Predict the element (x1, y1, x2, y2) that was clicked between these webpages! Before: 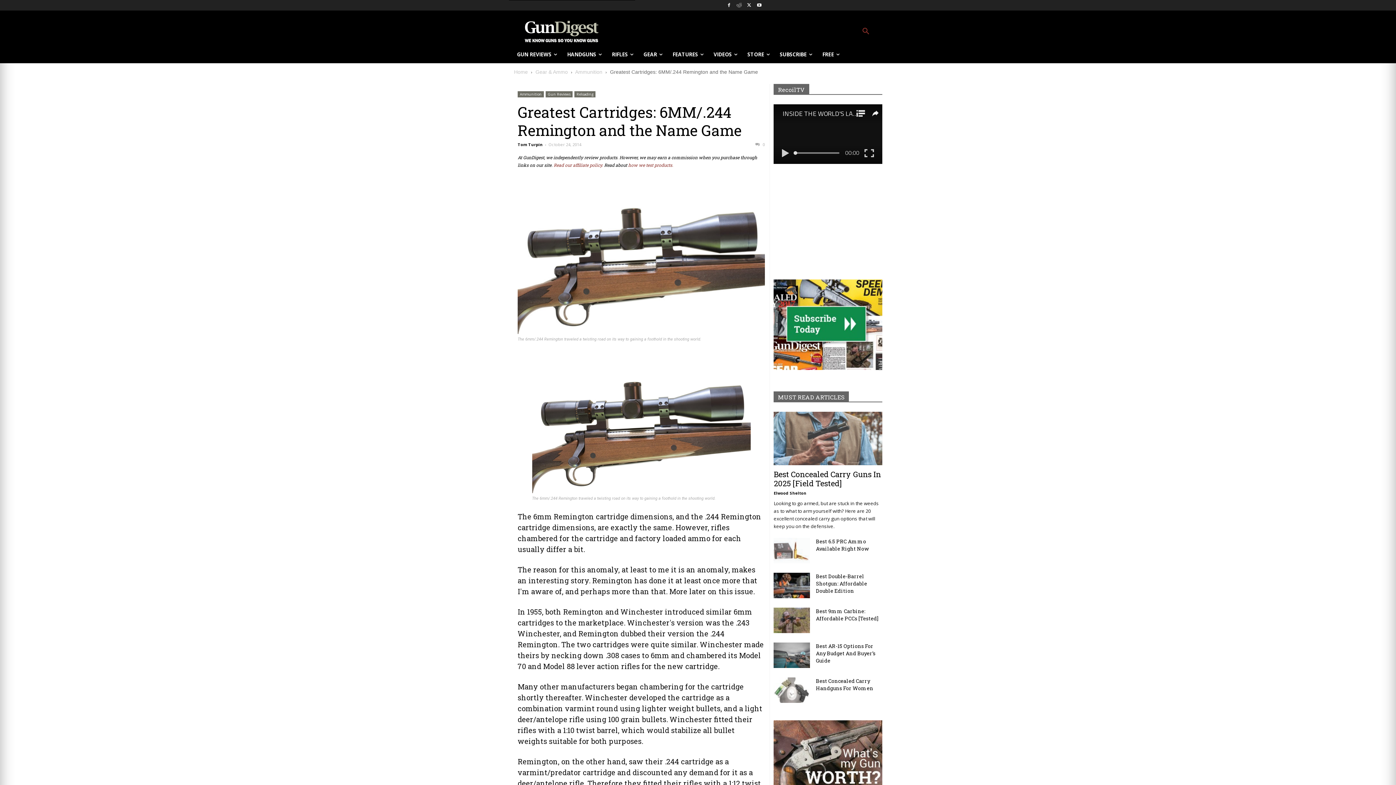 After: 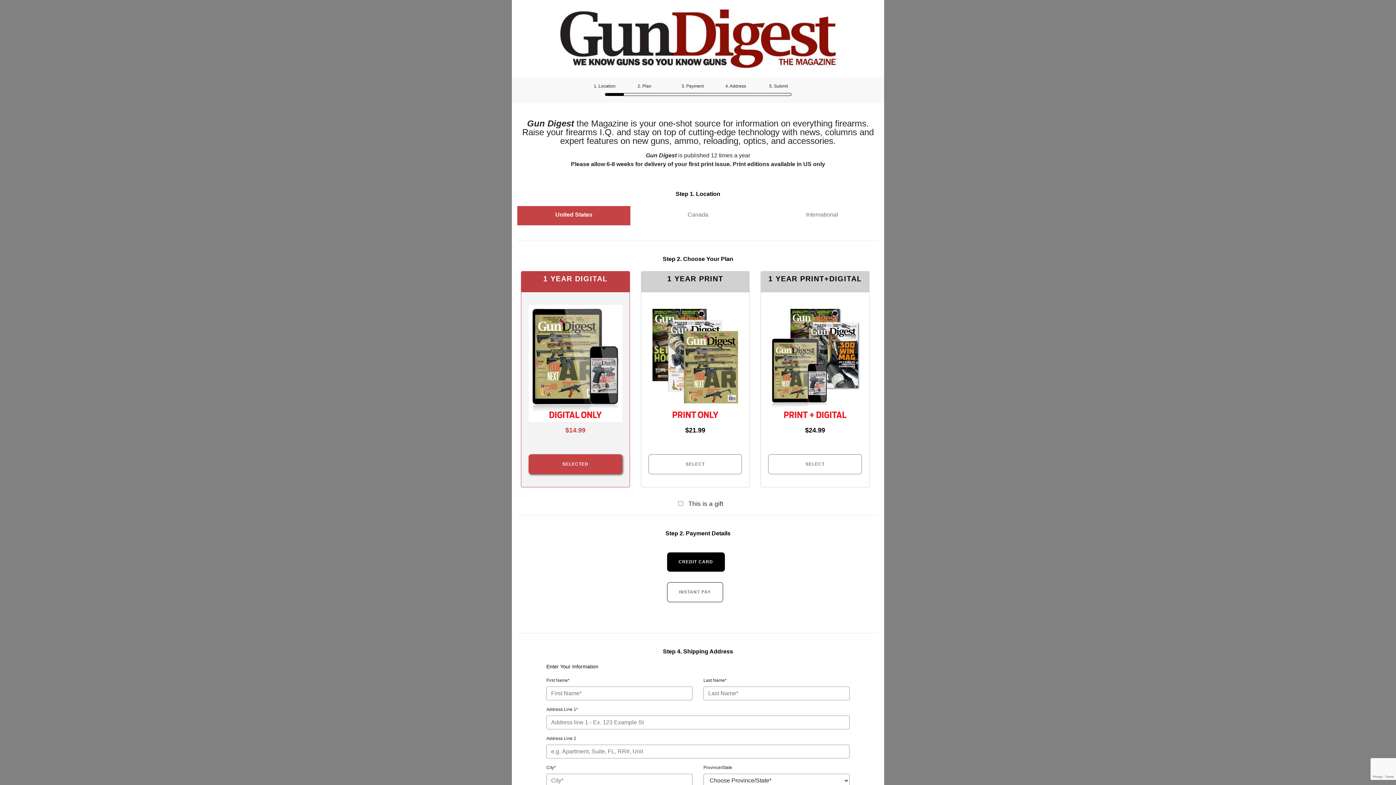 Action: bbox: (774, 45, 817, 63) label: SUBSCRIBE